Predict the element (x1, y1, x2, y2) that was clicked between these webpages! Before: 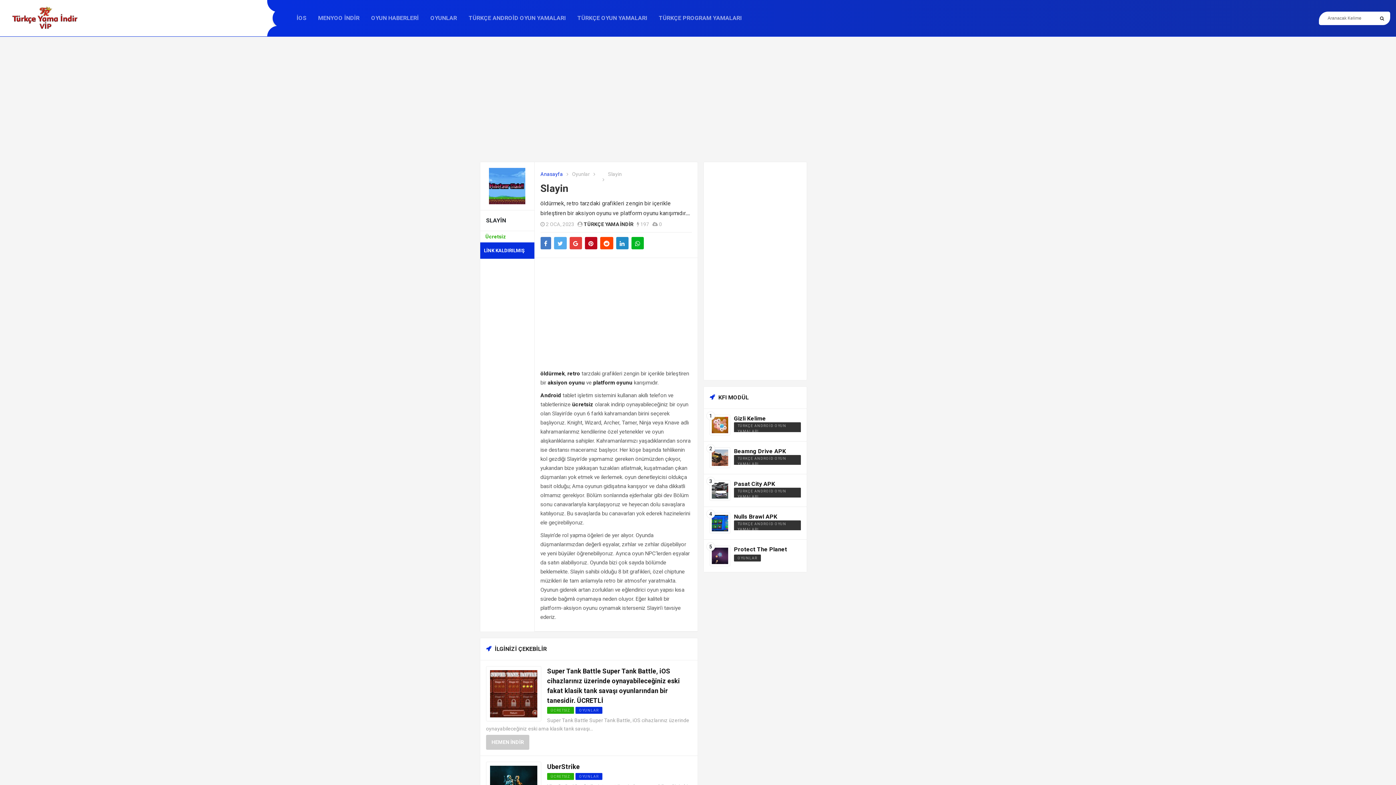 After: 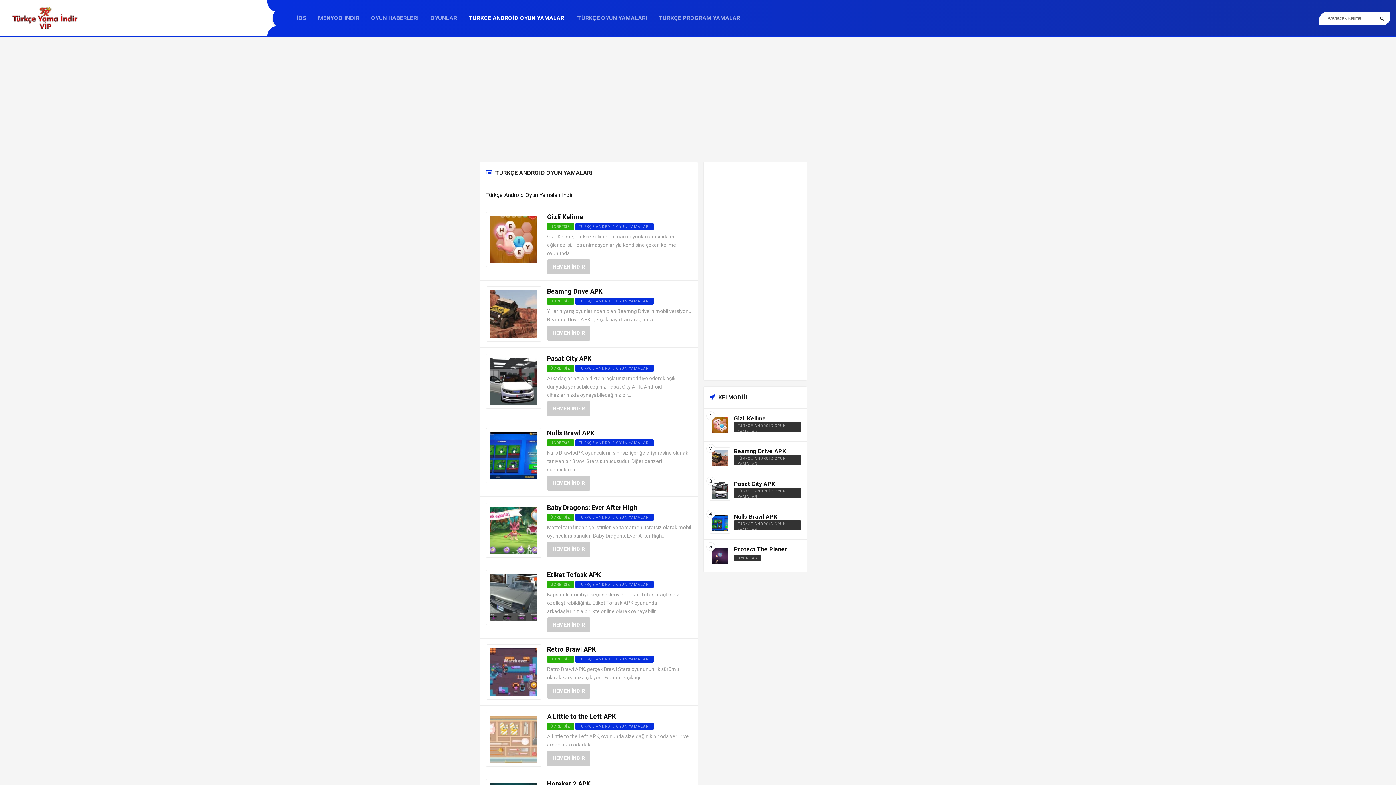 Action: label: TÜRKÇE ANDROİD OYUN YAMALARI bbox: (734, 520, 801, 533)